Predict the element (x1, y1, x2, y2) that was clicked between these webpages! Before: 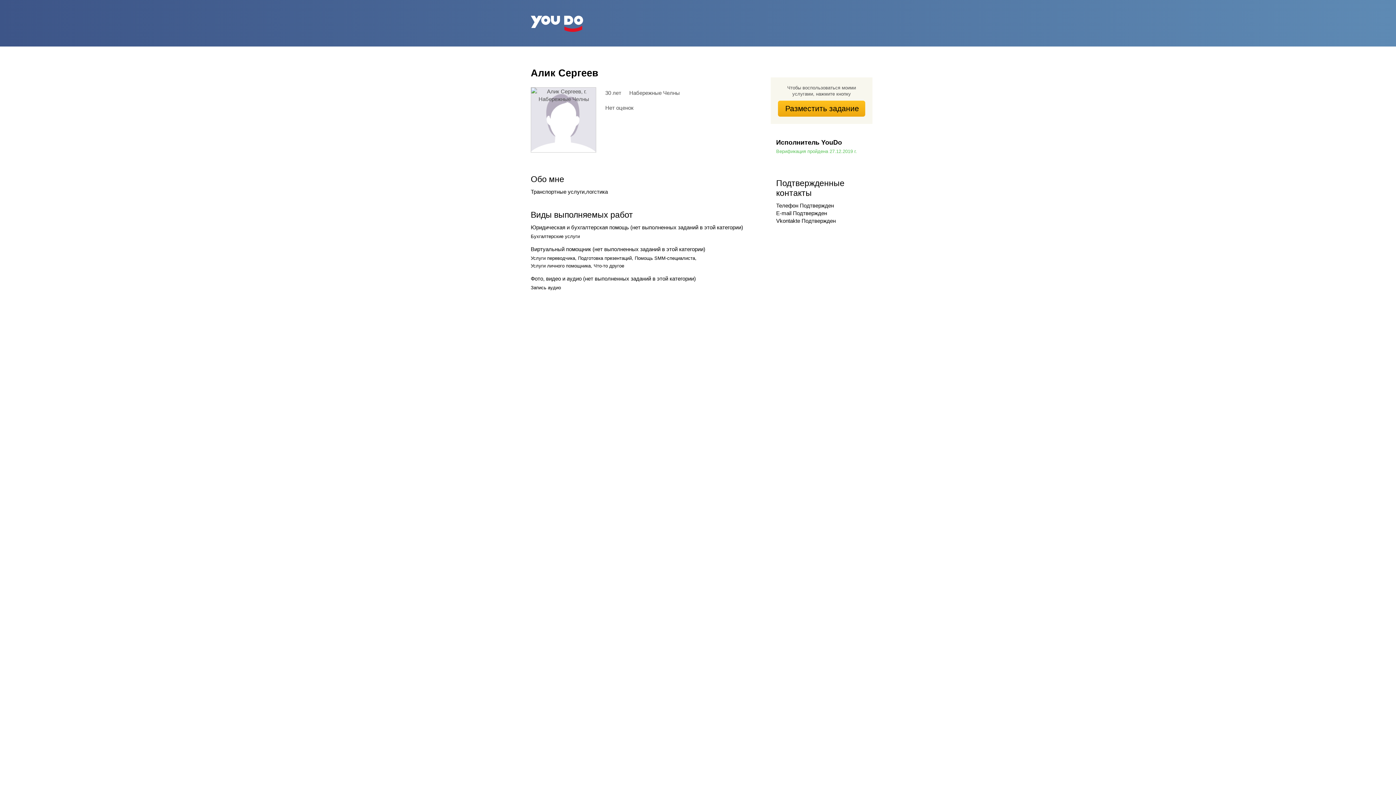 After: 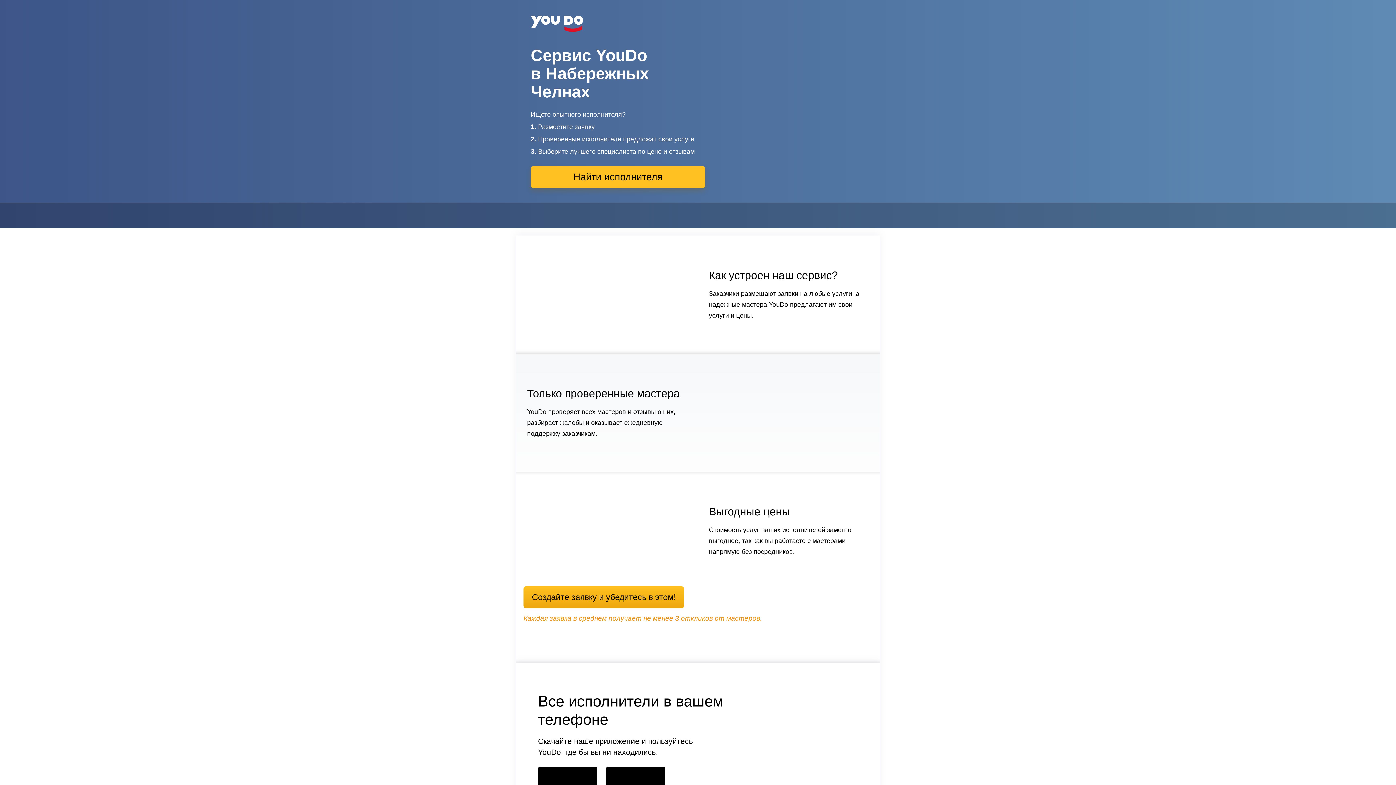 Action: bbox: (530, 15, 583, 32)